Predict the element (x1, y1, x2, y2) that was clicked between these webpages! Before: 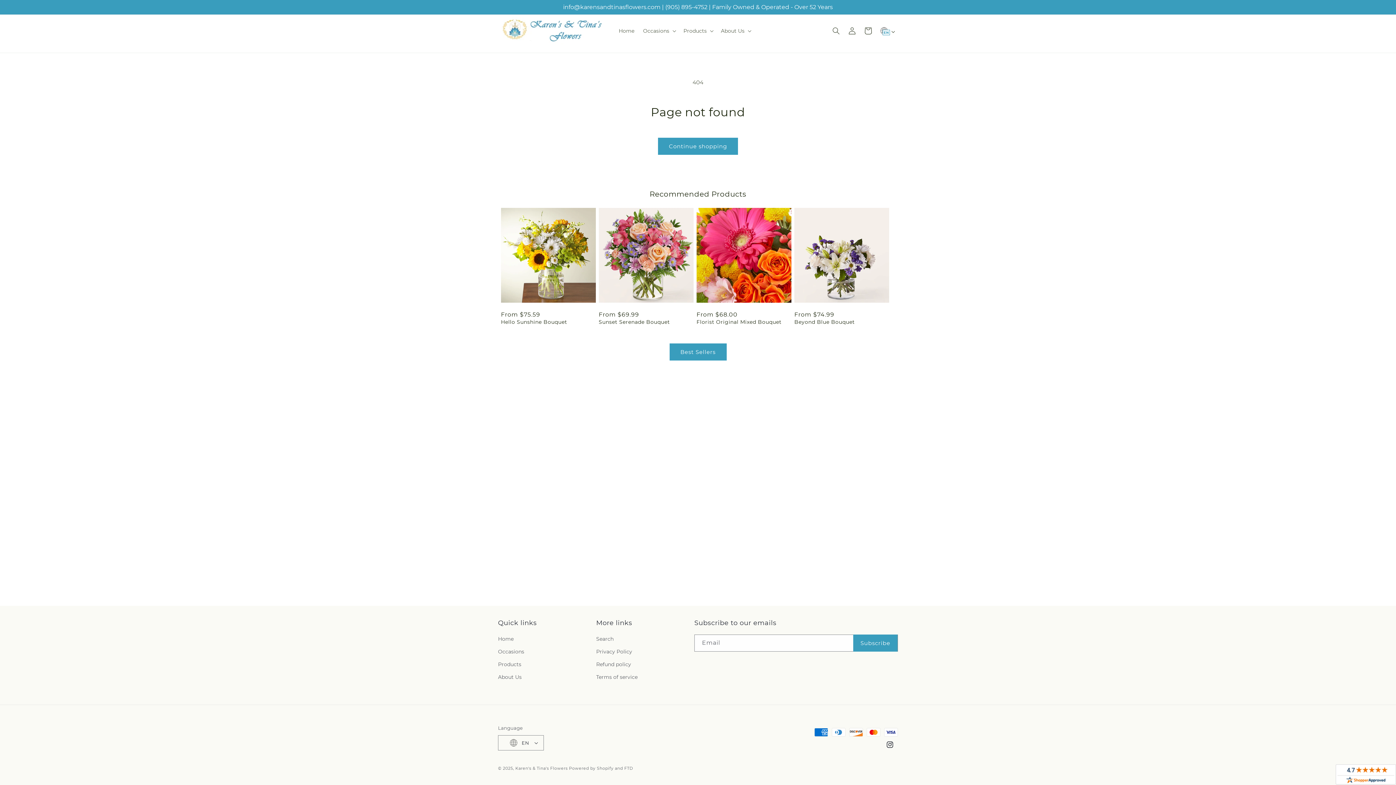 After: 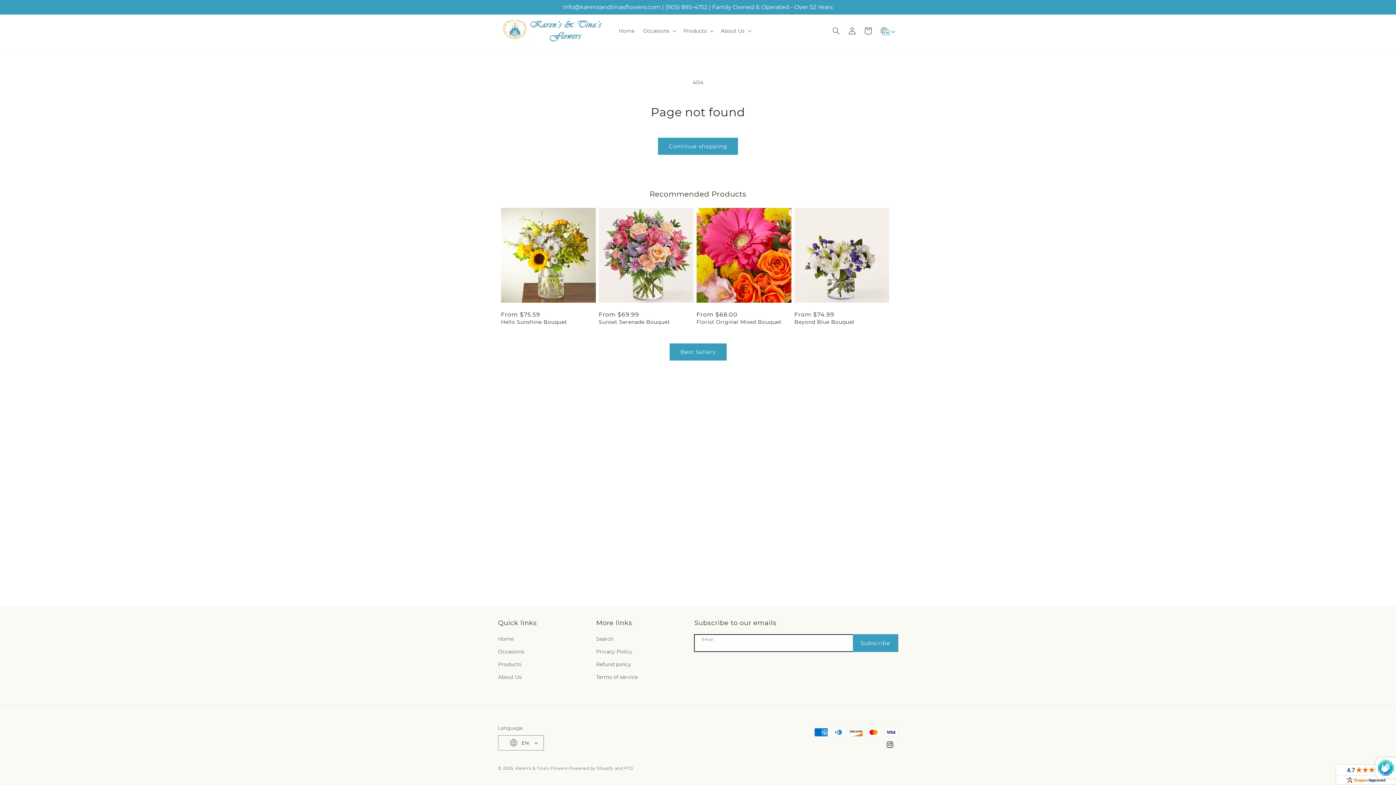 Action: label: Subscribe bbox: (853, 634, 897, 652)